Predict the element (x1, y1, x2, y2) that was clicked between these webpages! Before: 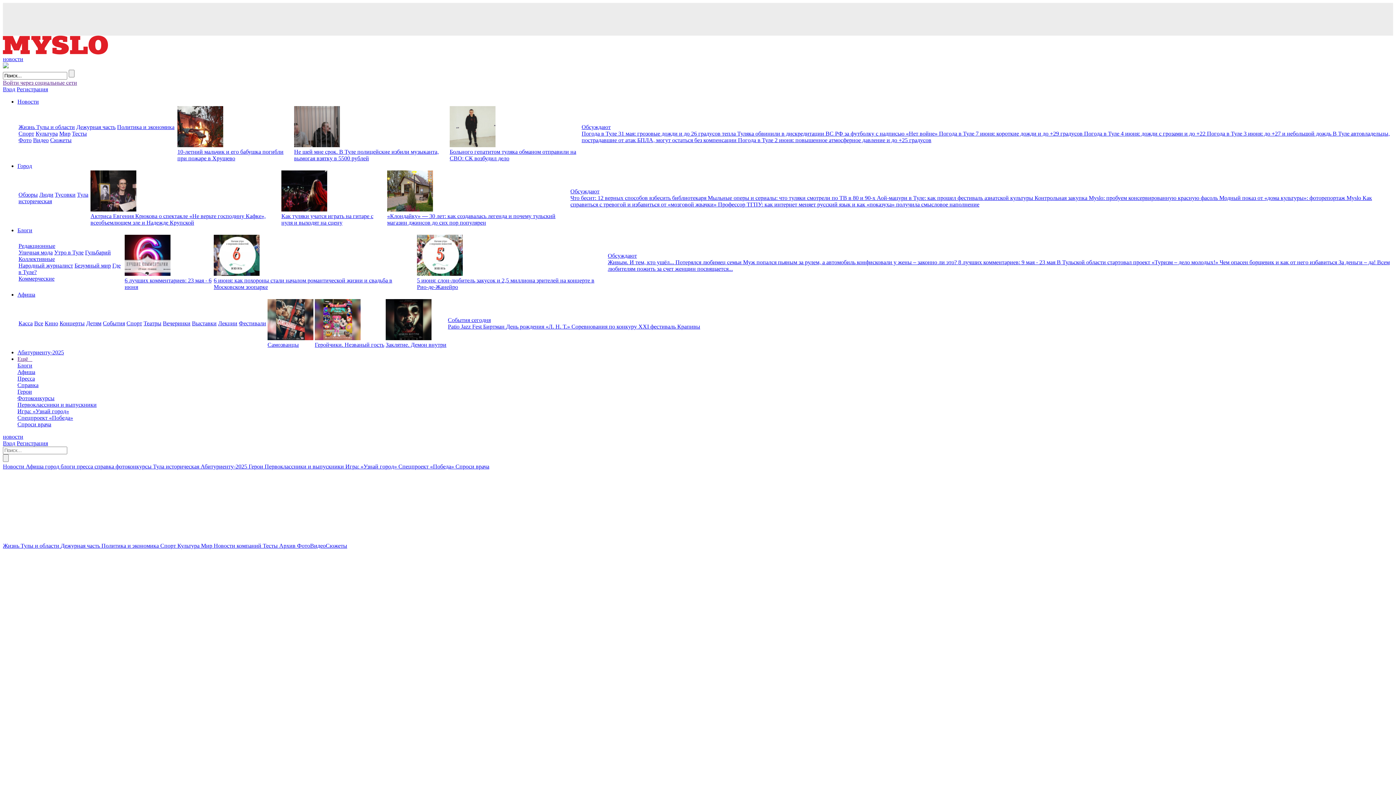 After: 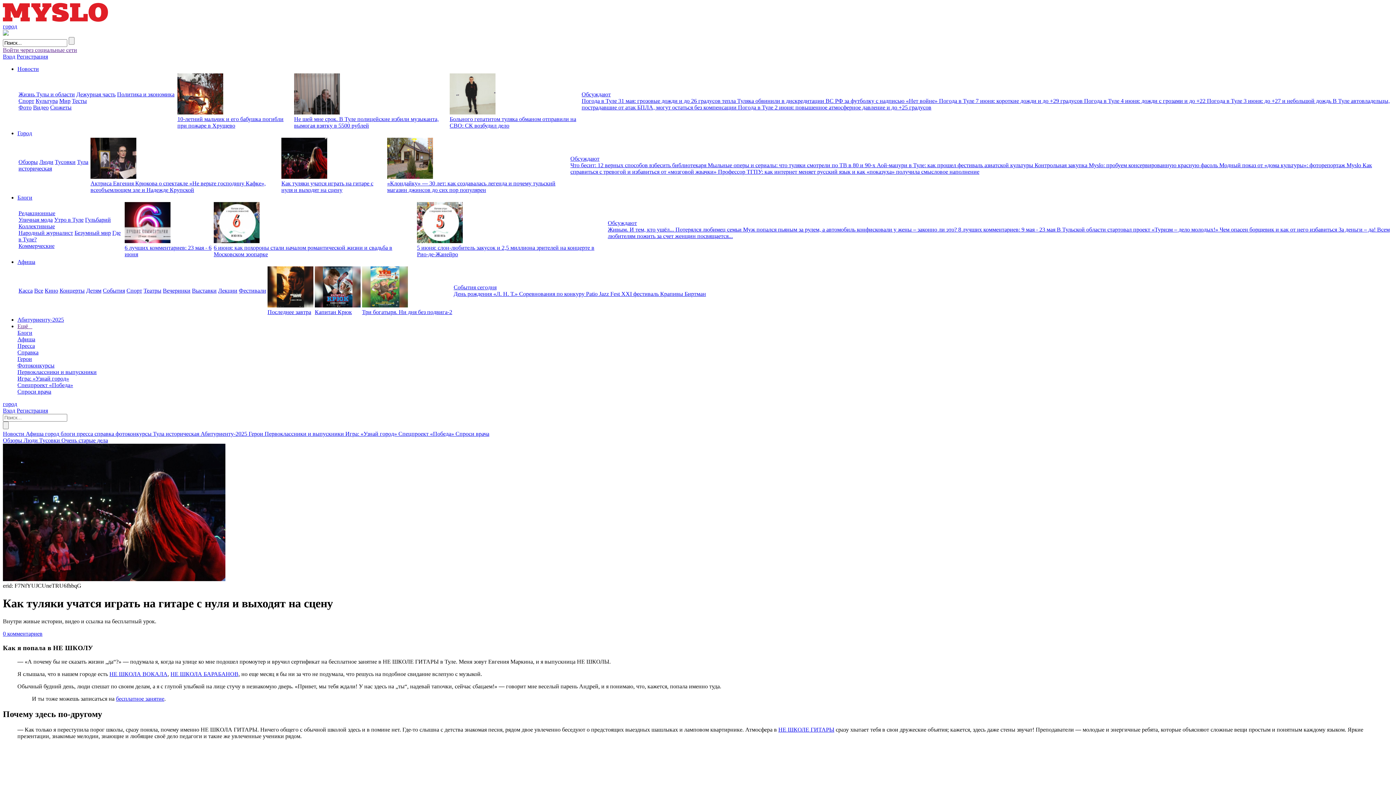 Action: bbox: (281, 213, 373, 225) label: Как туляки учатся играть на гитаре с нуля и выходят на сцену